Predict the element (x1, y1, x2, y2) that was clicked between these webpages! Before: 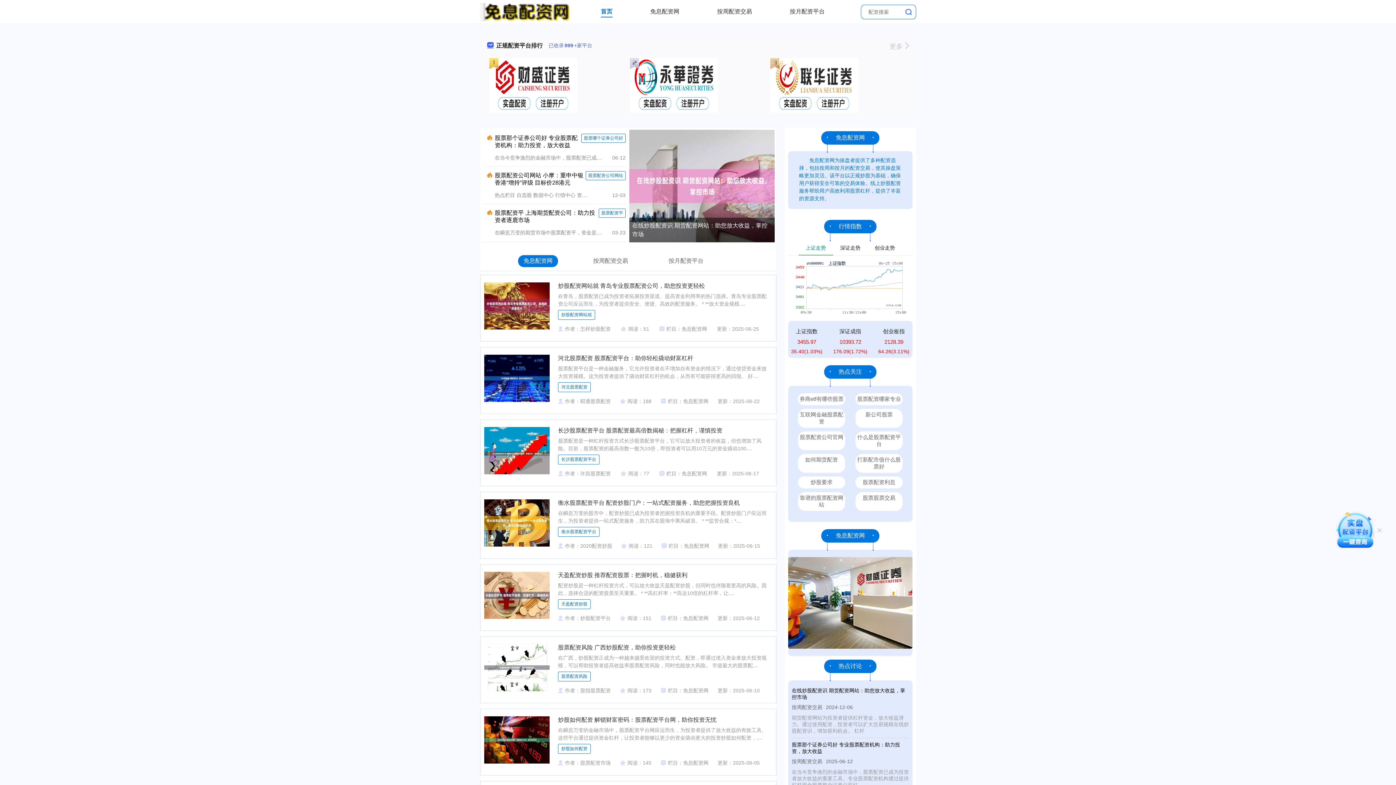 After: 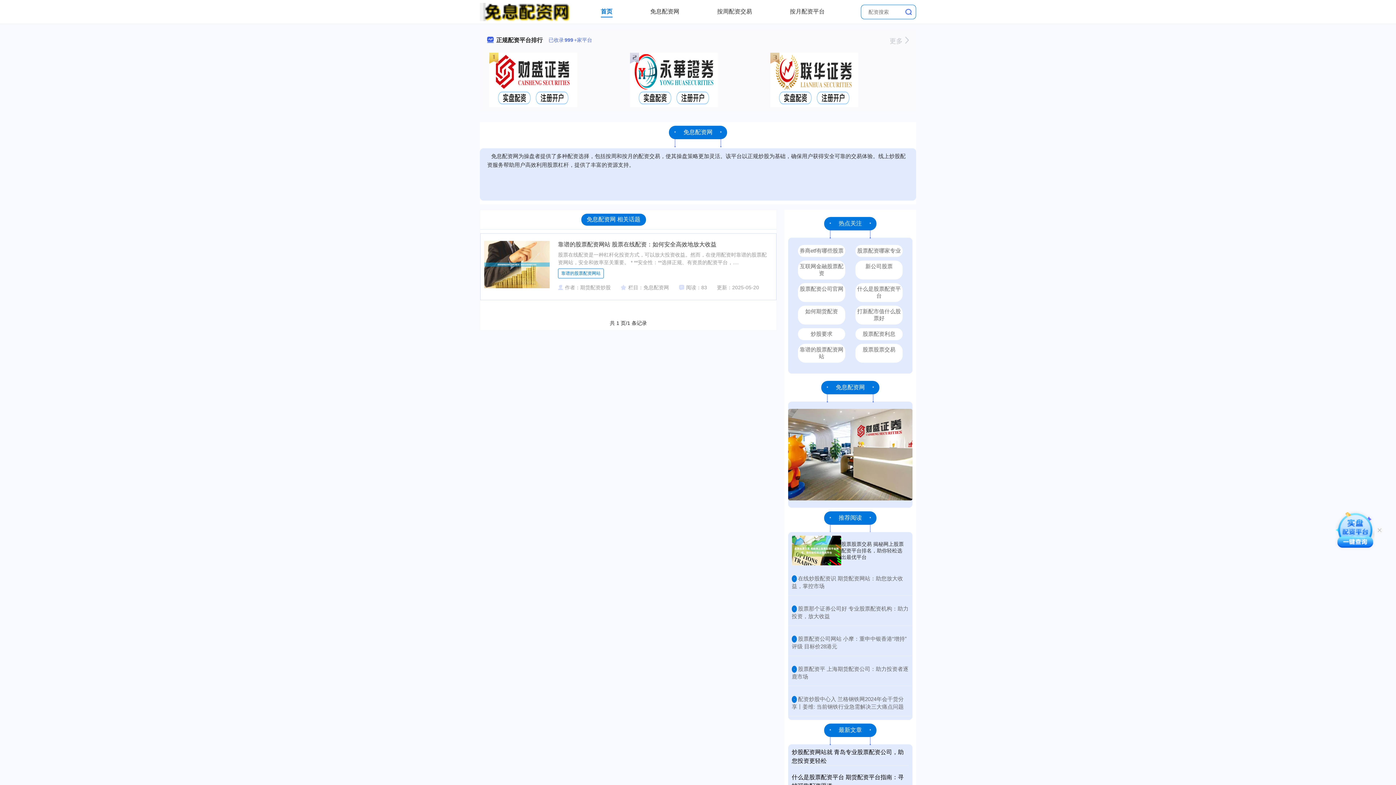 Action: bbox: (798, 492, 845, 511) label: 靠谱的股票配资网站